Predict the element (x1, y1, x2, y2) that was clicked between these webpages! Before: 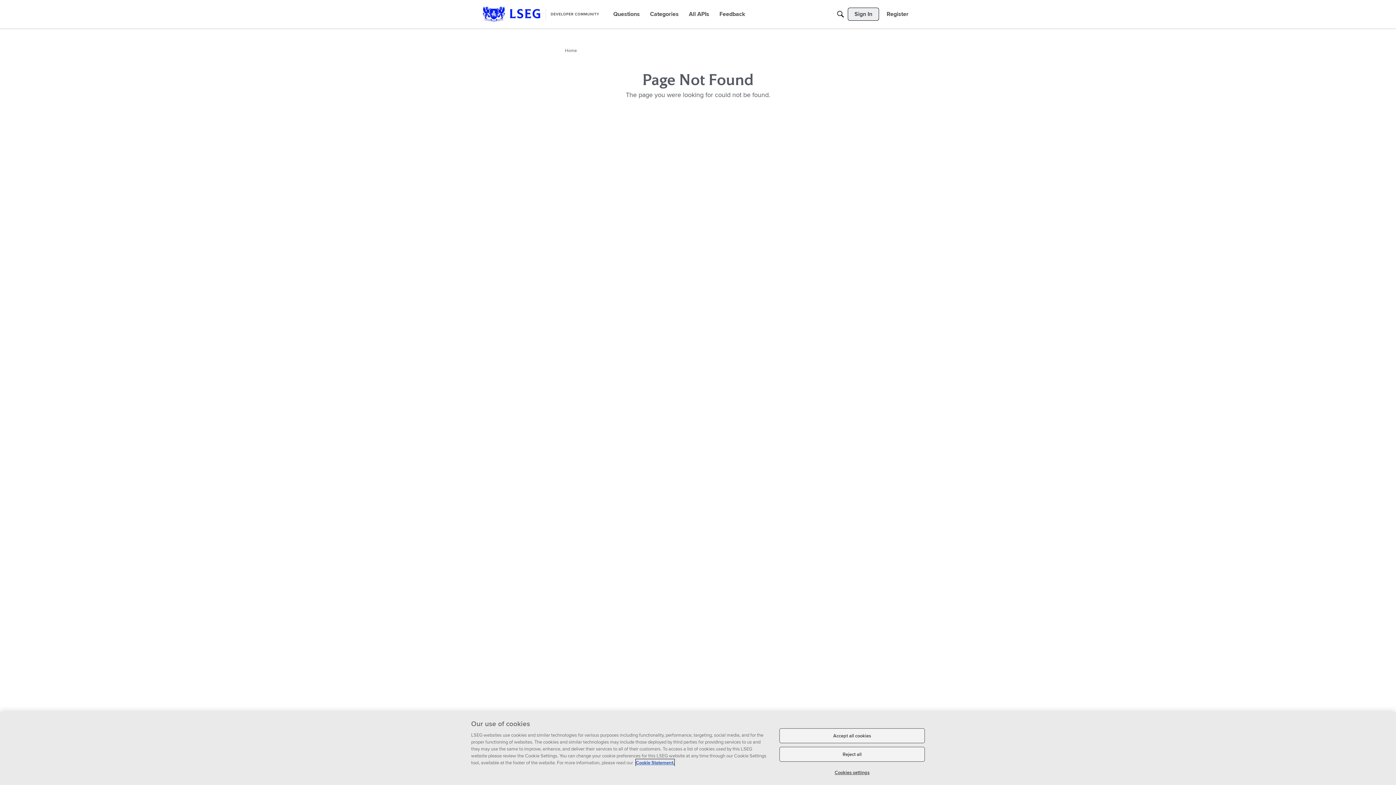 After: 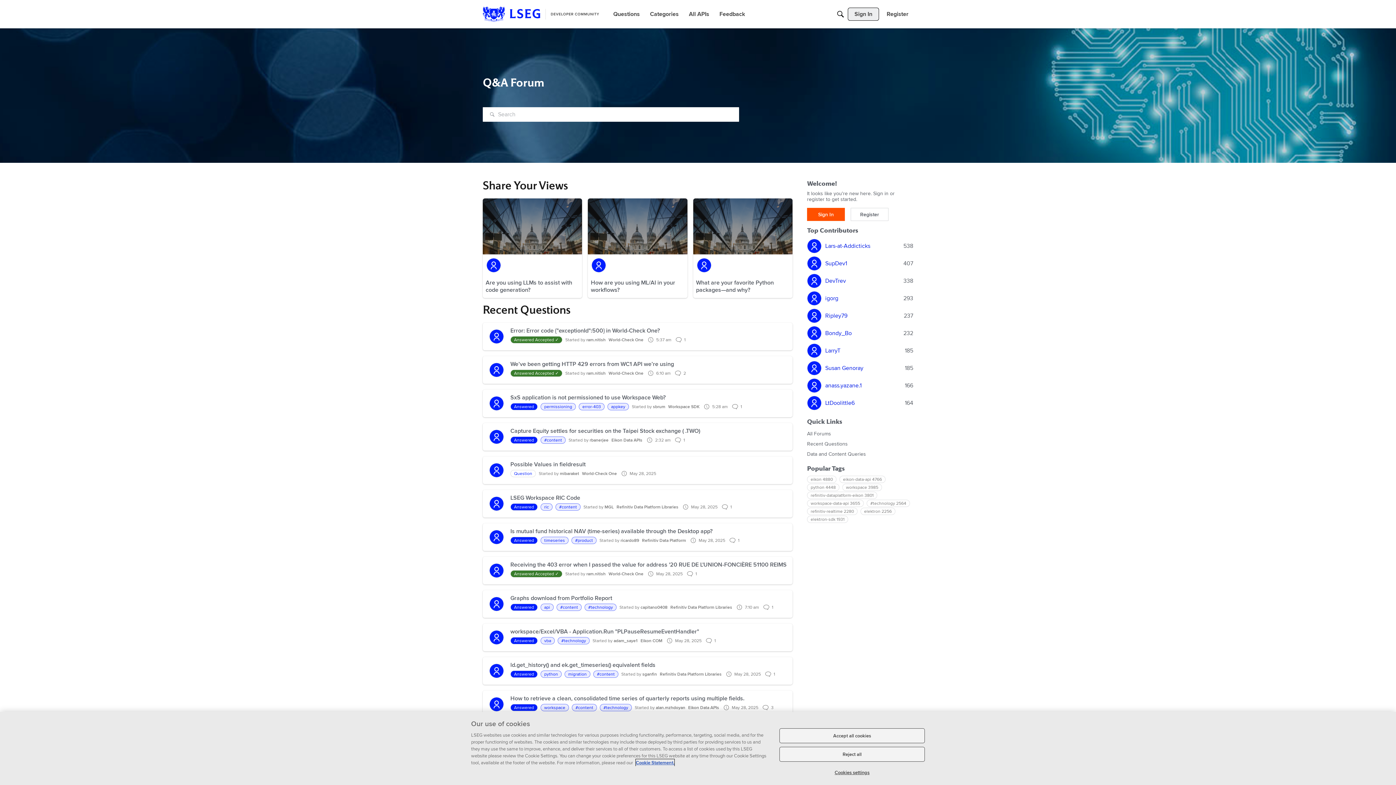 Action: bbox: (482, 6, 599, 21)